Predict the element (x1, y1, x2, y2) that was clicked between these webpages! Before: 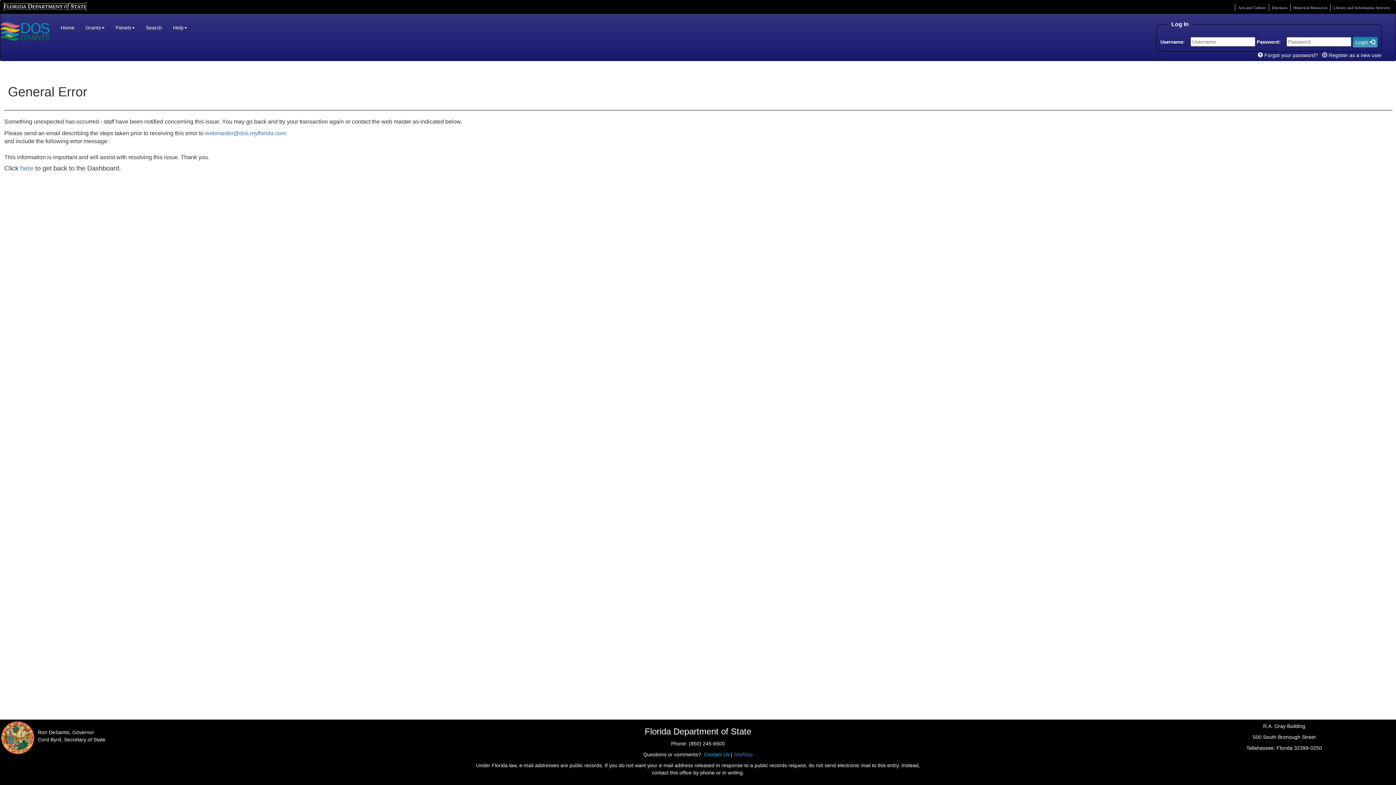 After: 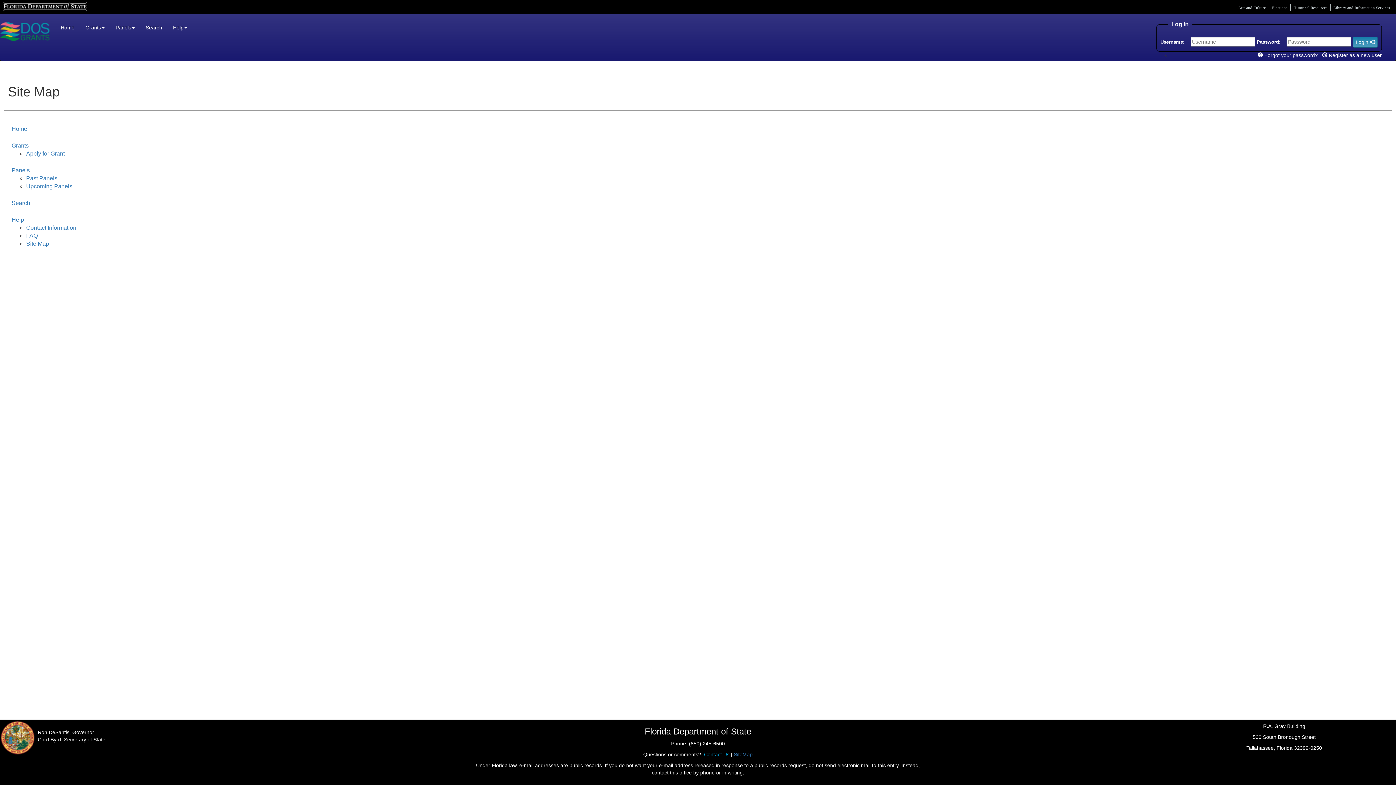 Action: bbox: (733, 752, 752, 757) label: SiteMap